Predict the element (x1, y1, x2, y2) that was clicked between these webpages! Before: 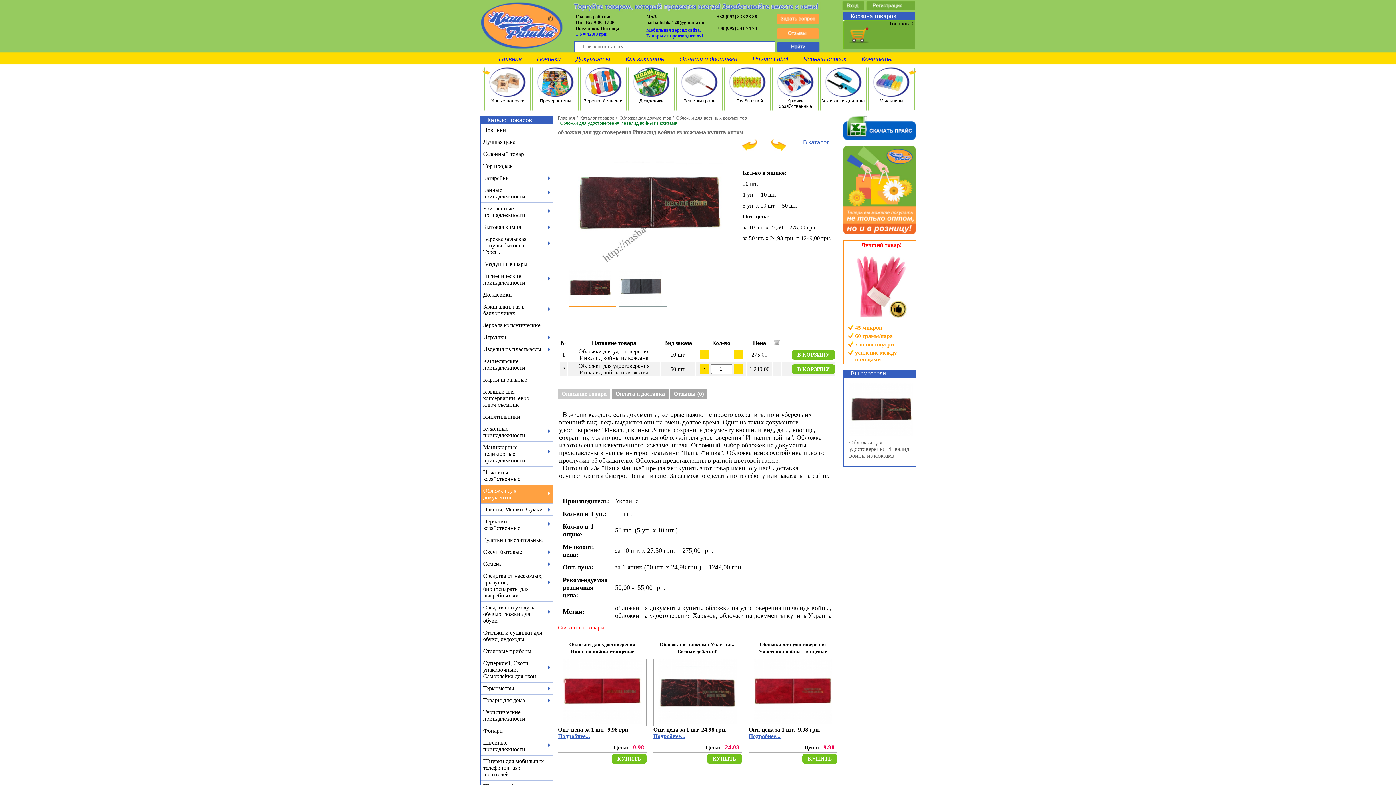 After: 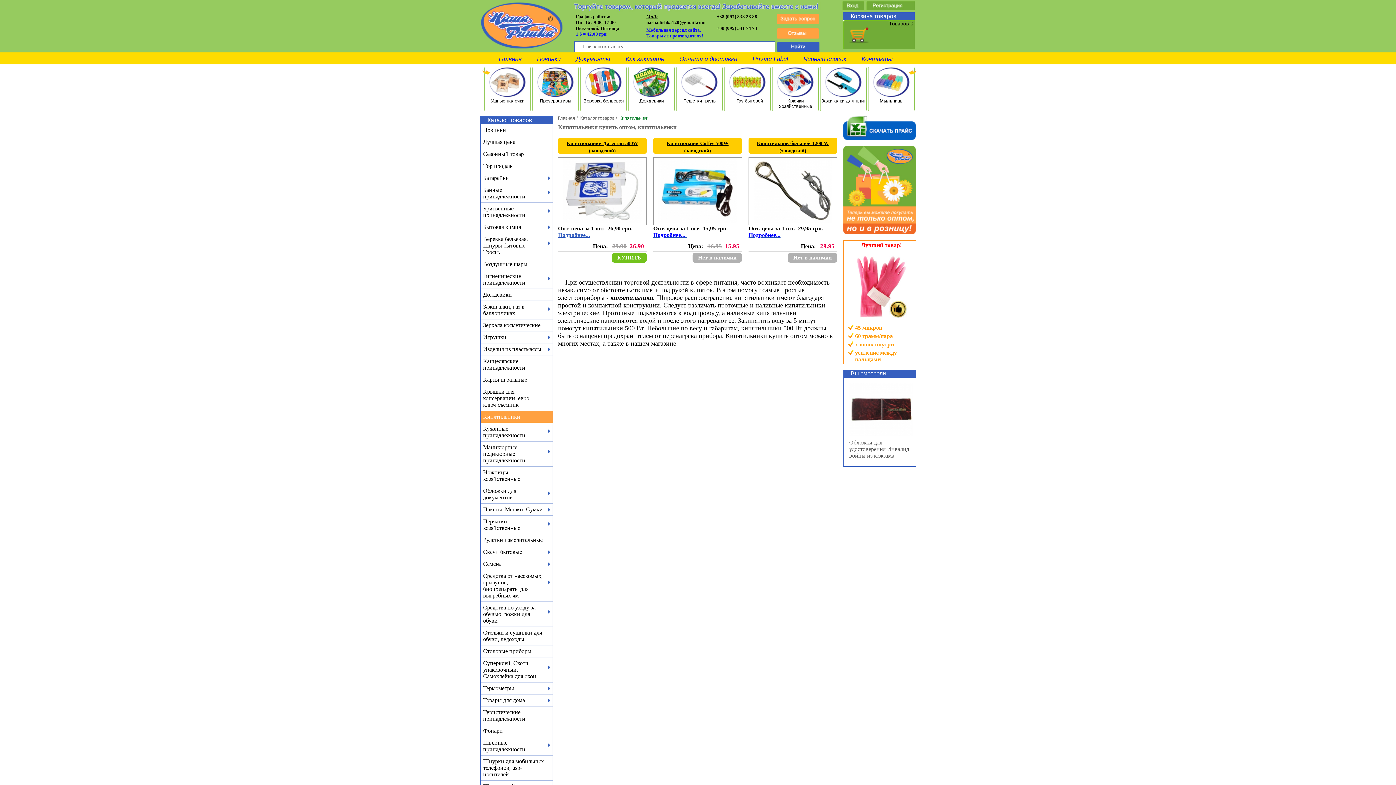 Action: label: Кипятильники bbox: (480, 411, 552, 422)